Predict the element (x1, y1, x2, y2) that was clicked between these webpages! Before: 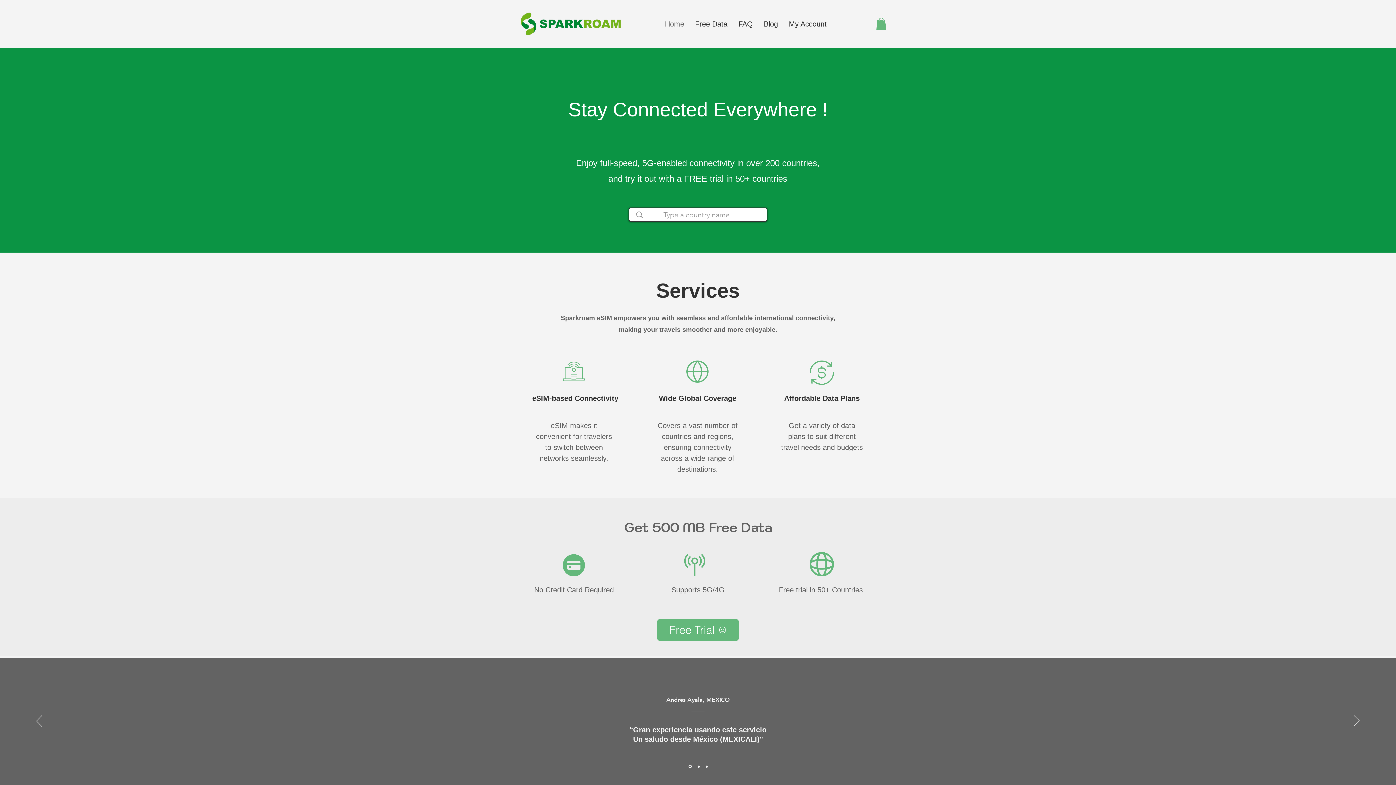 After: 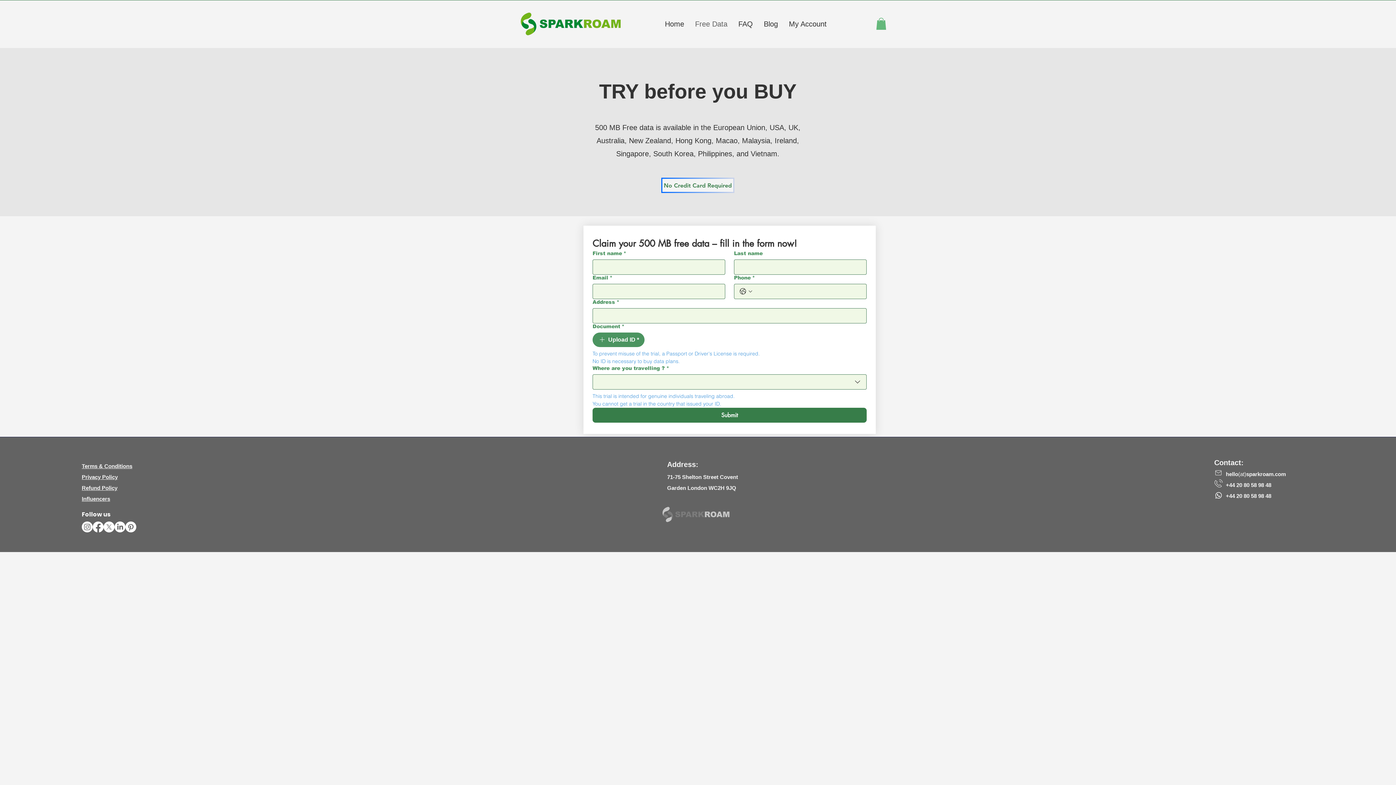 Action: bbox: (657, 619, 739, 641) label: Free Trial